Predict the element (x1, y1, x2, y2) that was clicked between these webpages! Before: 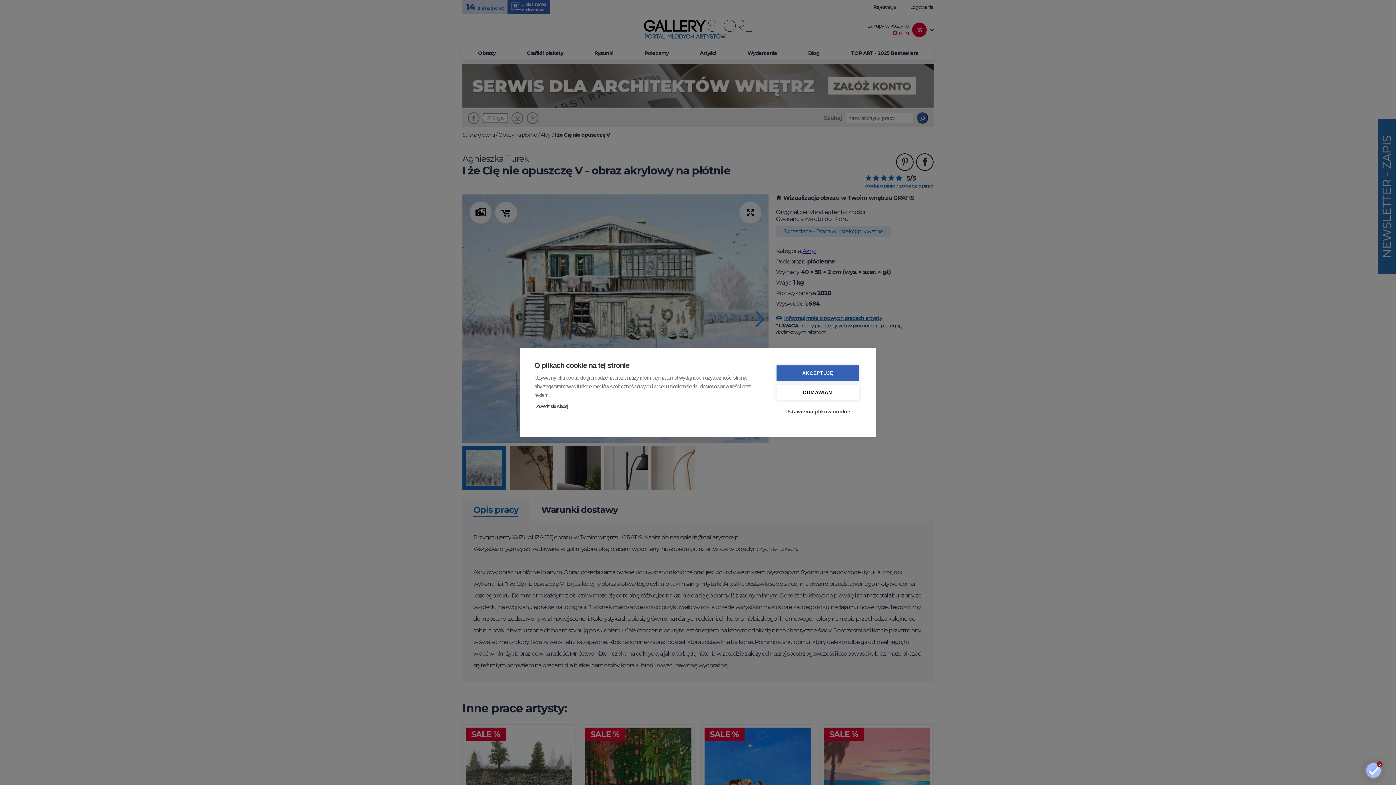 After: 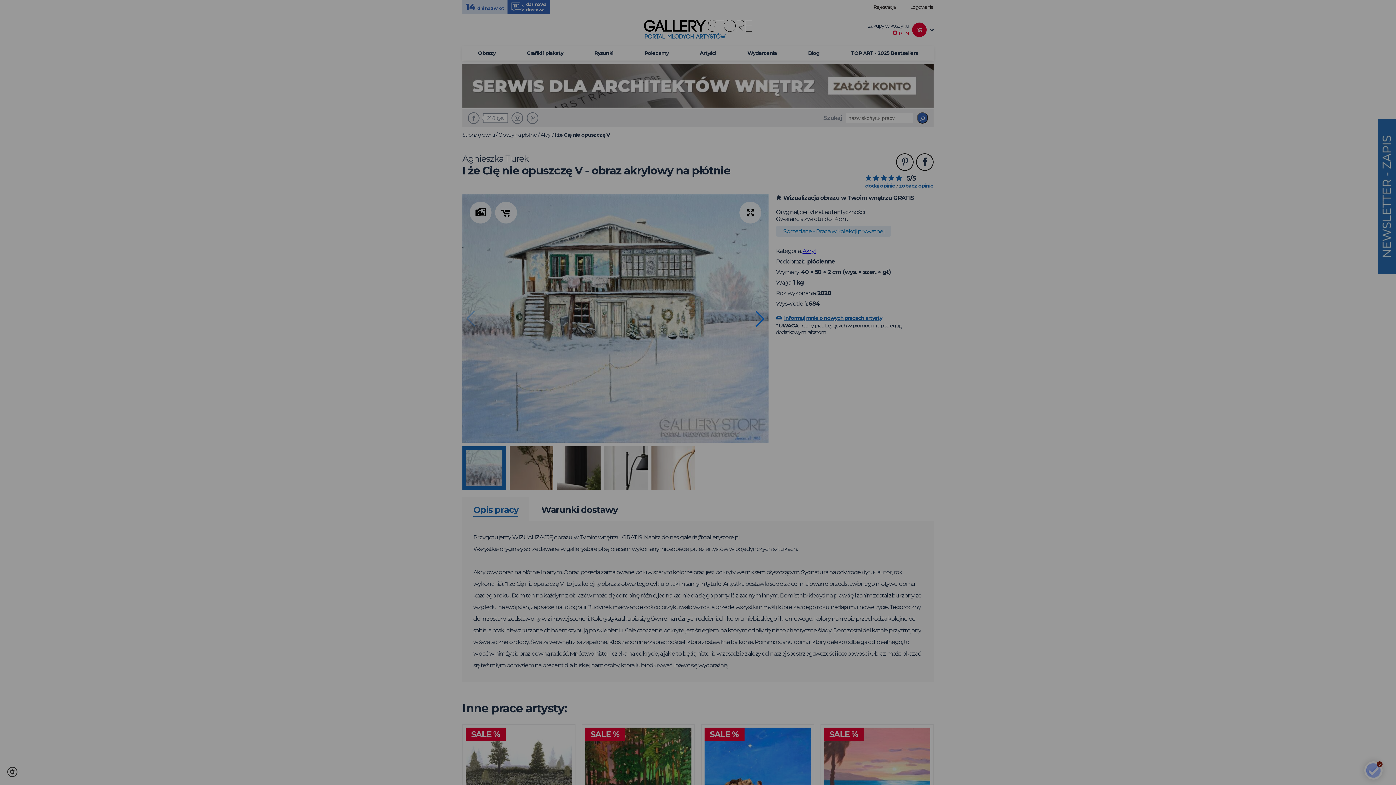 Action: label: ODMAWIAM bbox: (776, 384, 859, 400)